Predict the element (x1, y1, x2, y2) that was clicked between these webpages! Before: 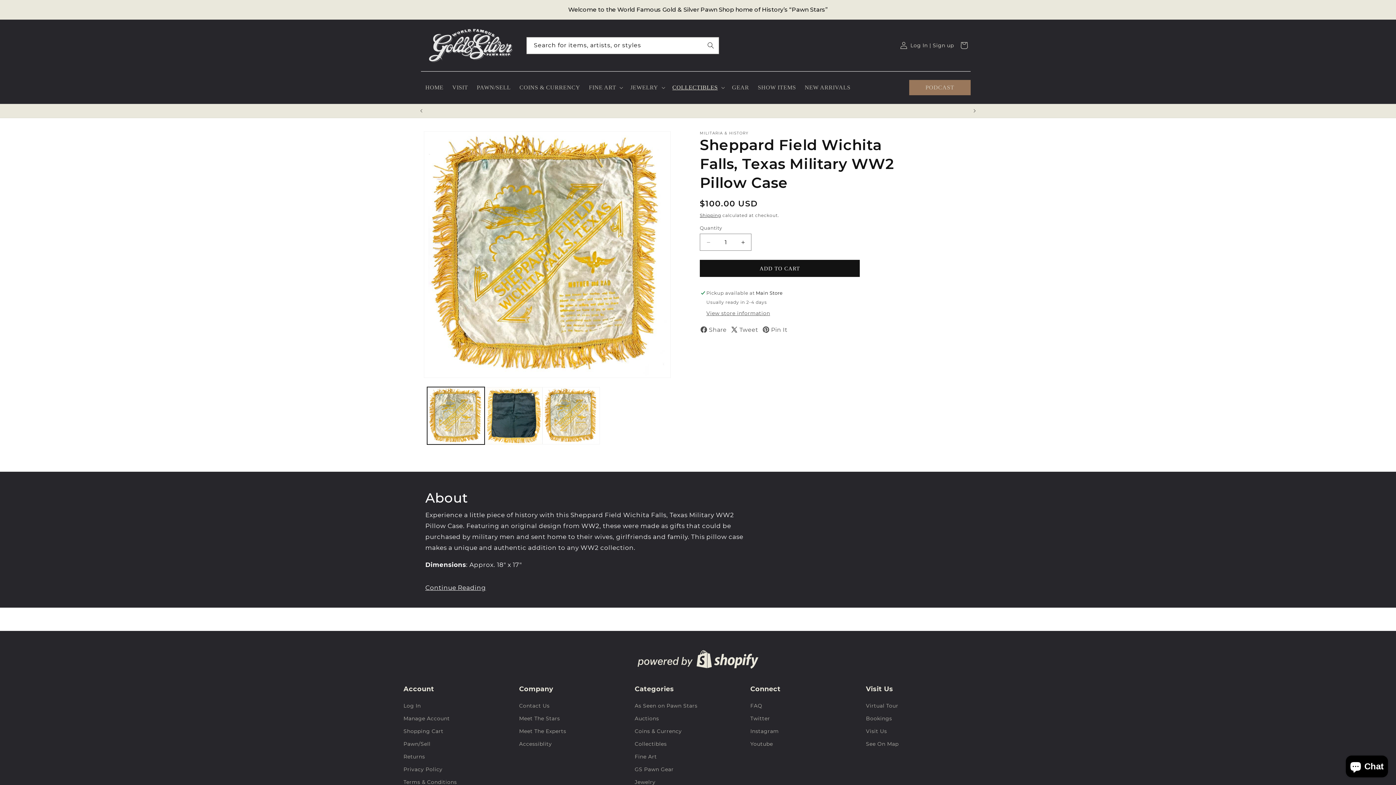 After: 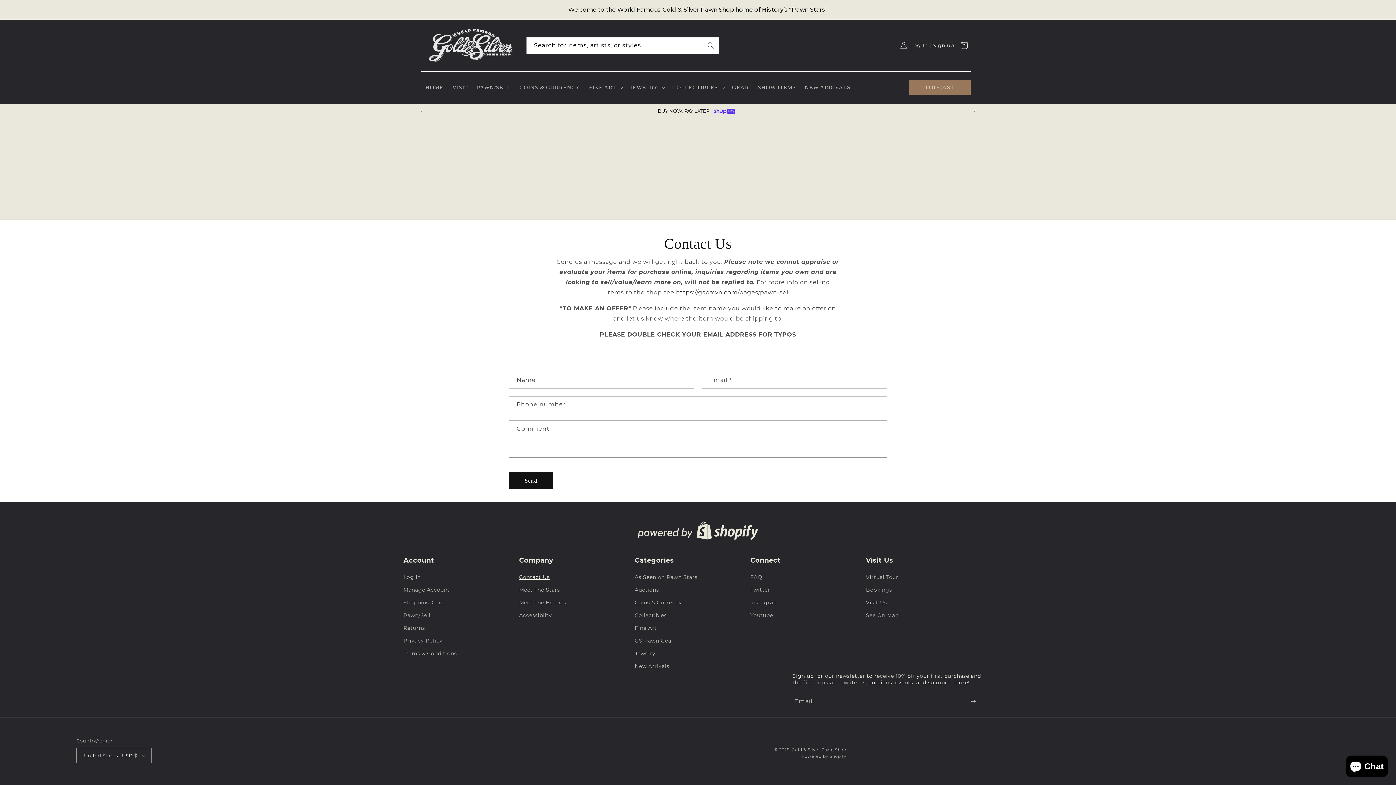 Action: bbox: (519, 701, 549, 712) label: Contact Us